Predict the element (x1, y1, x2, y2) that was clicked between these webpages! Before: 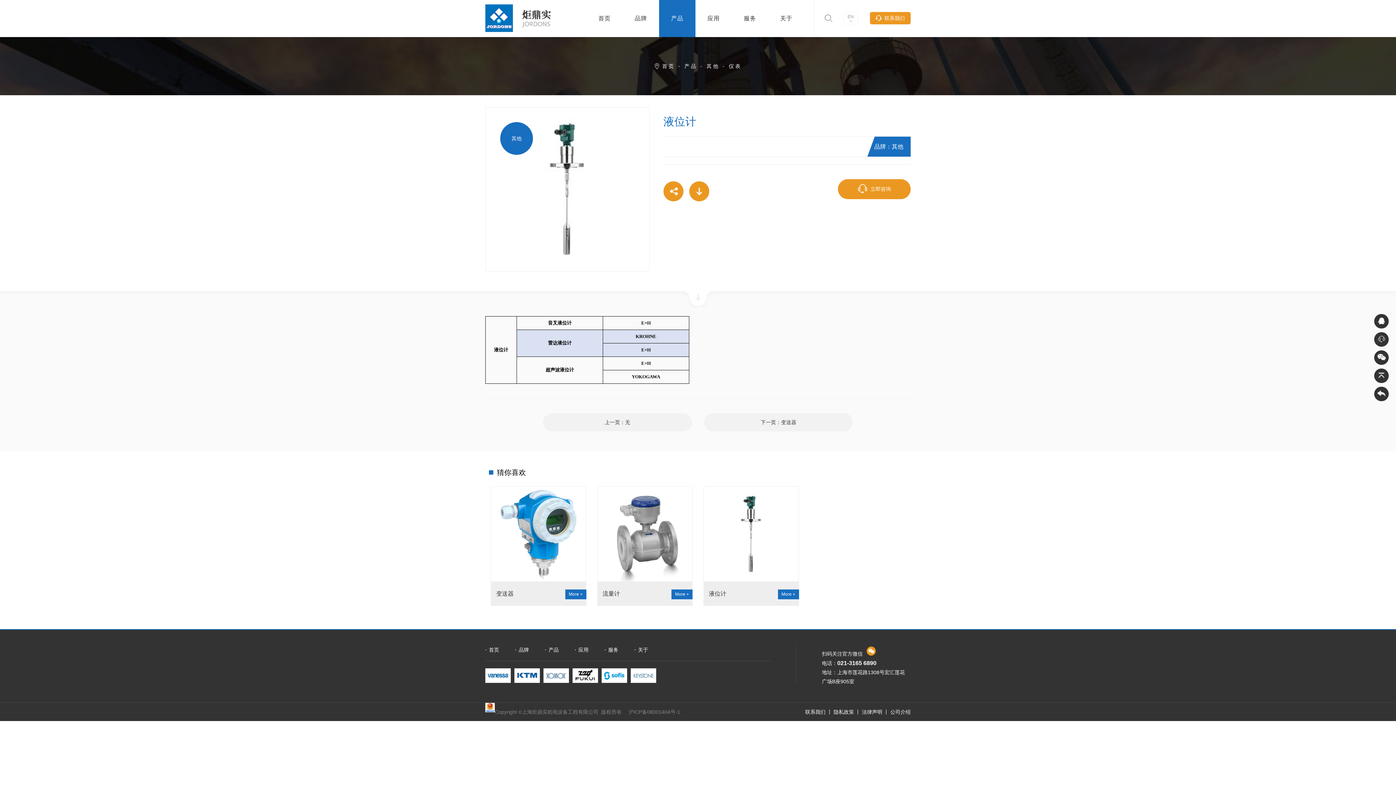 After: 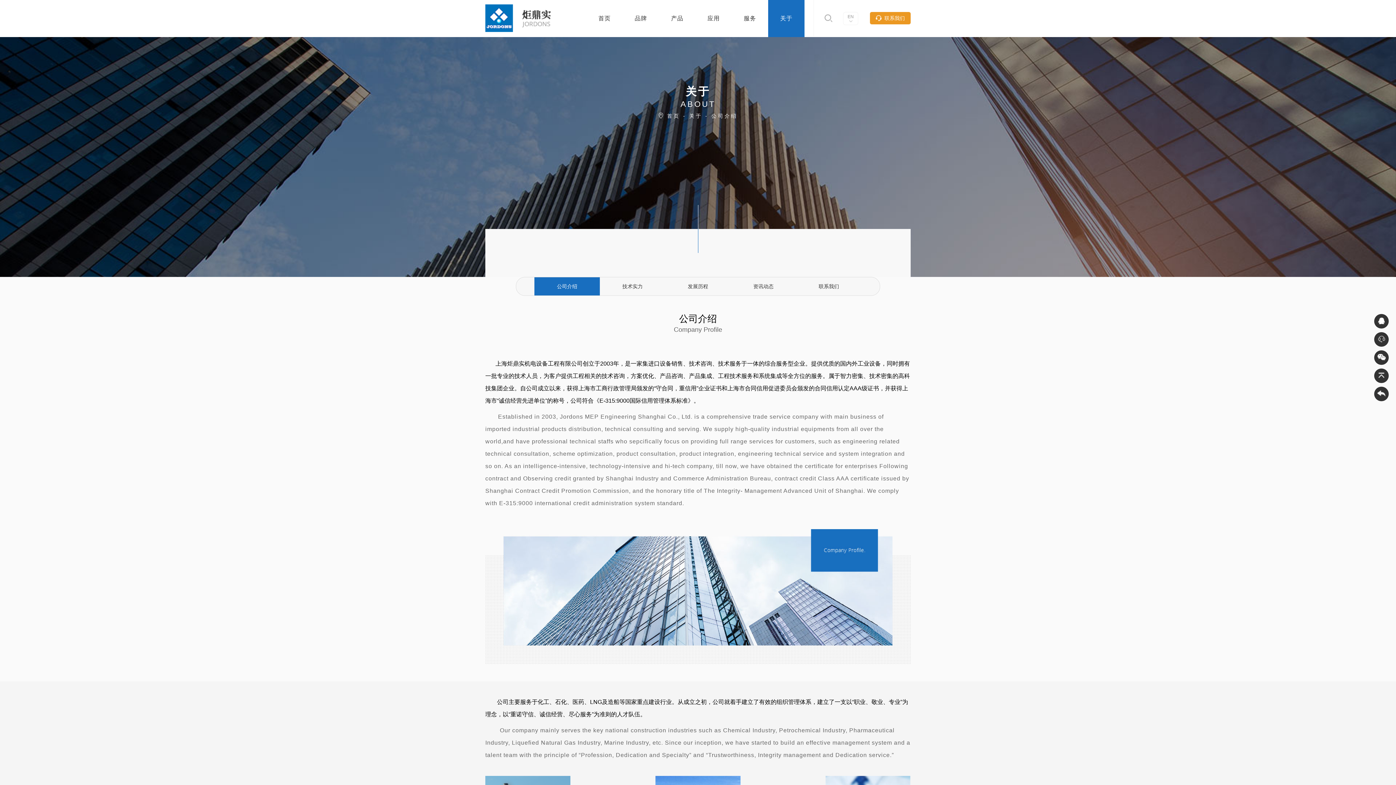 Action: bbox: (890, 709, 910, 715) label: 公司介绍